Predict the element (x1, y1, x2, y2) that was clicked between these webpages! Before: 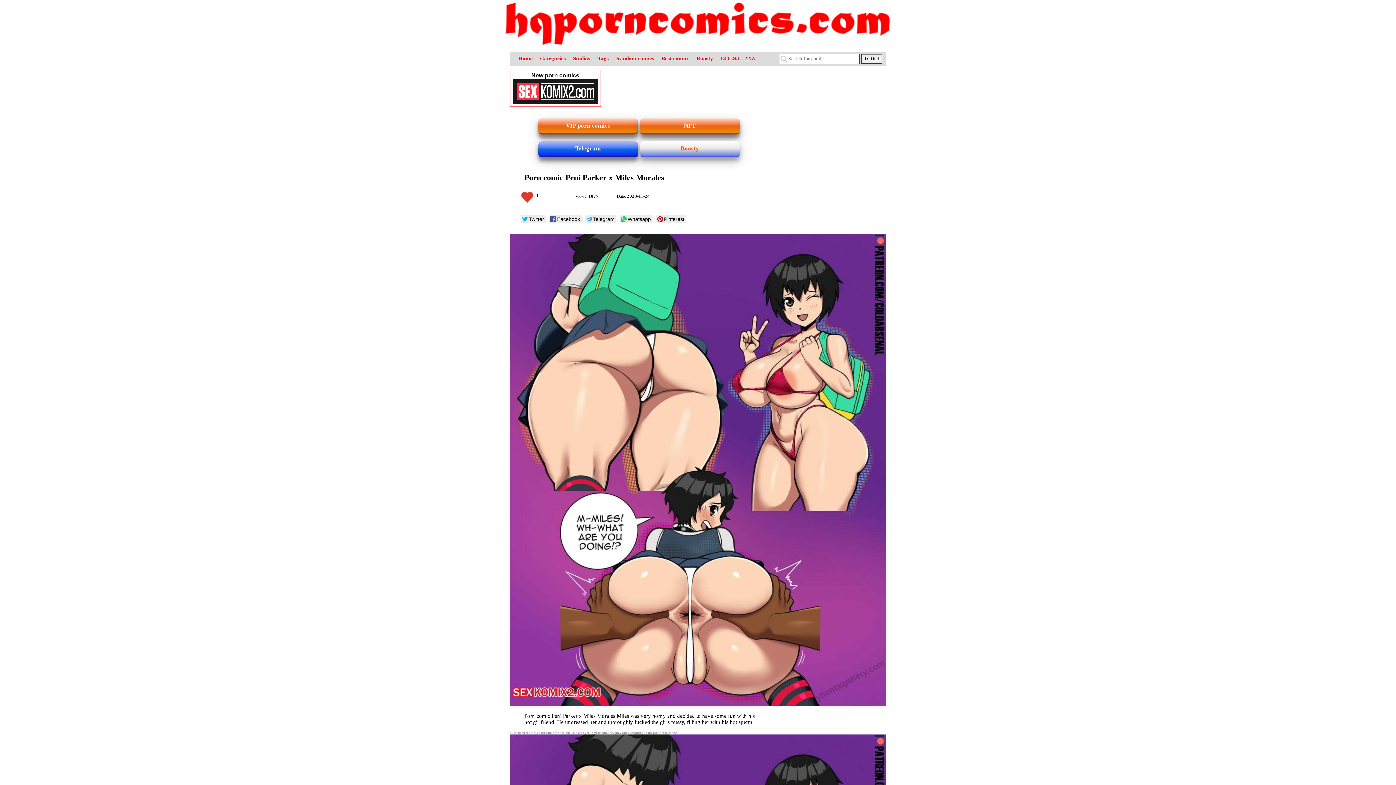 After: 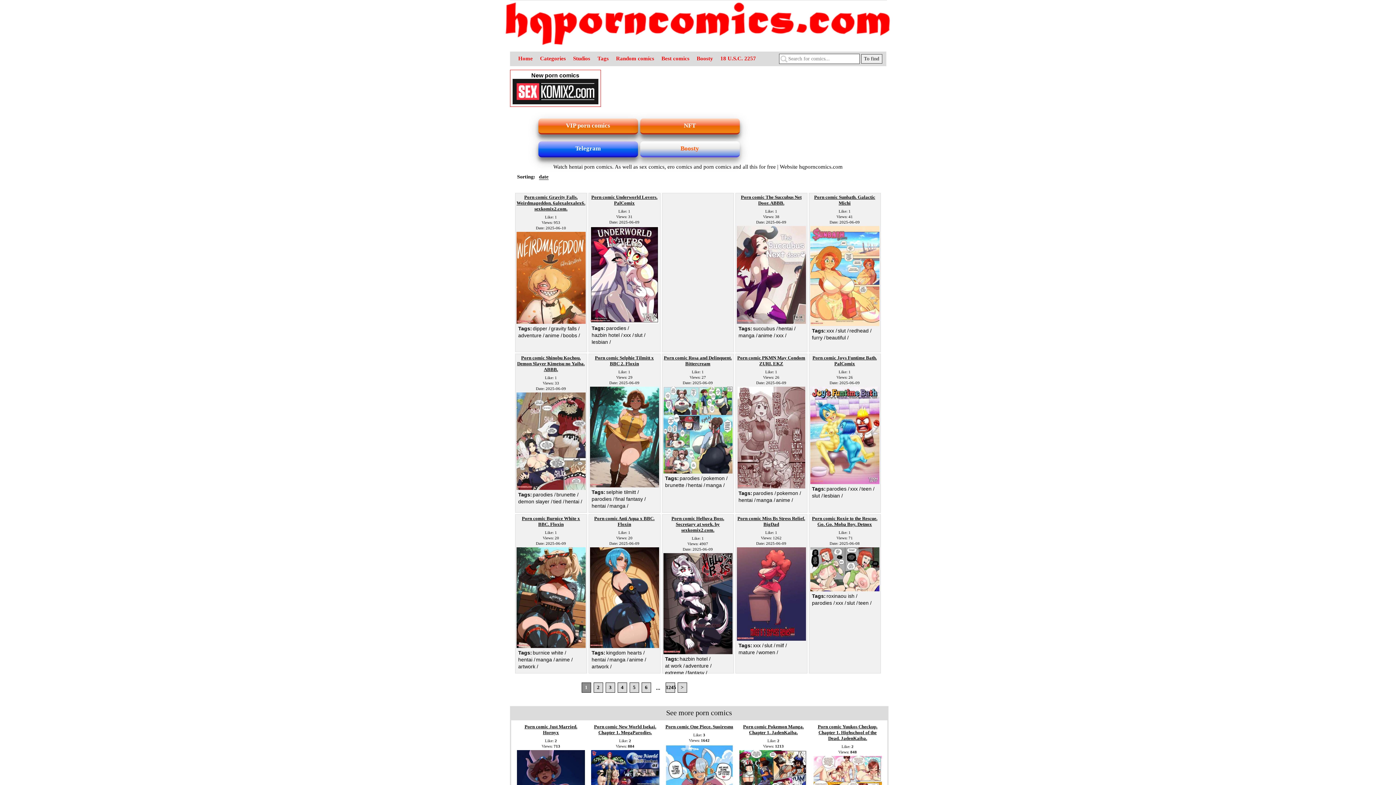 Action: bbox: (510, 0, 886, 49)